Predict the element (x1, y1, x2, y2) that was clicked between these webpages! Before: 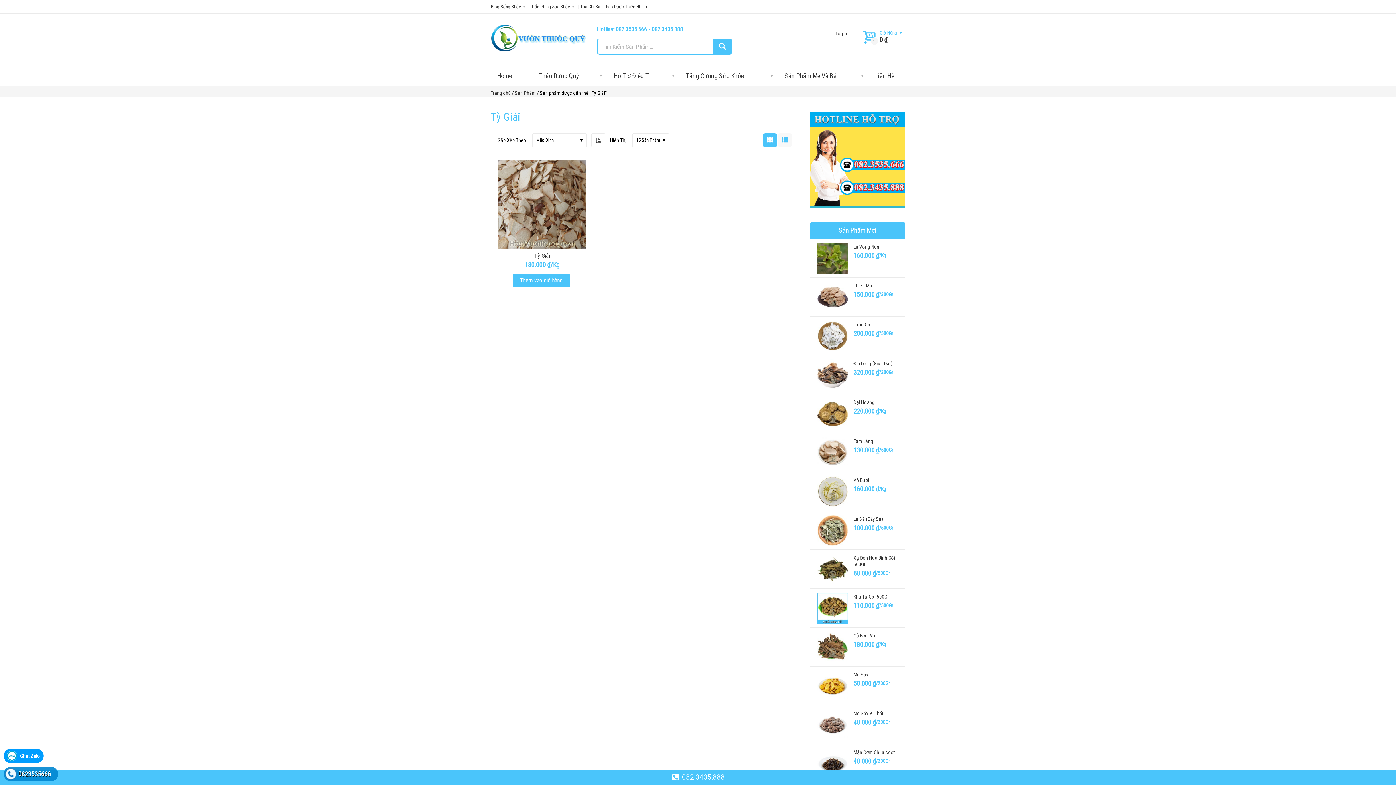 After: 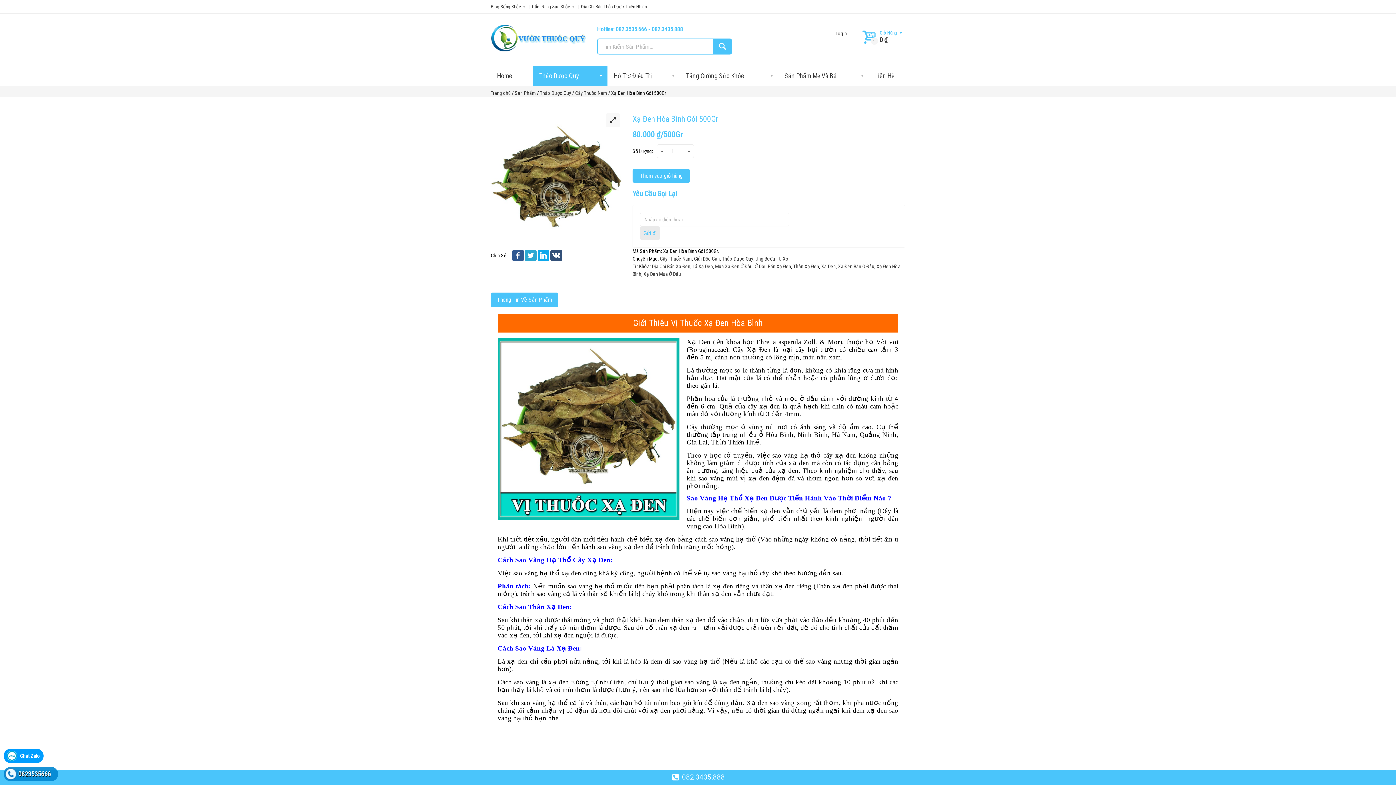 Action: bbox: (853, 554, 898, 568) label: Xạ Đen Hòa Bình Gói 500Gr